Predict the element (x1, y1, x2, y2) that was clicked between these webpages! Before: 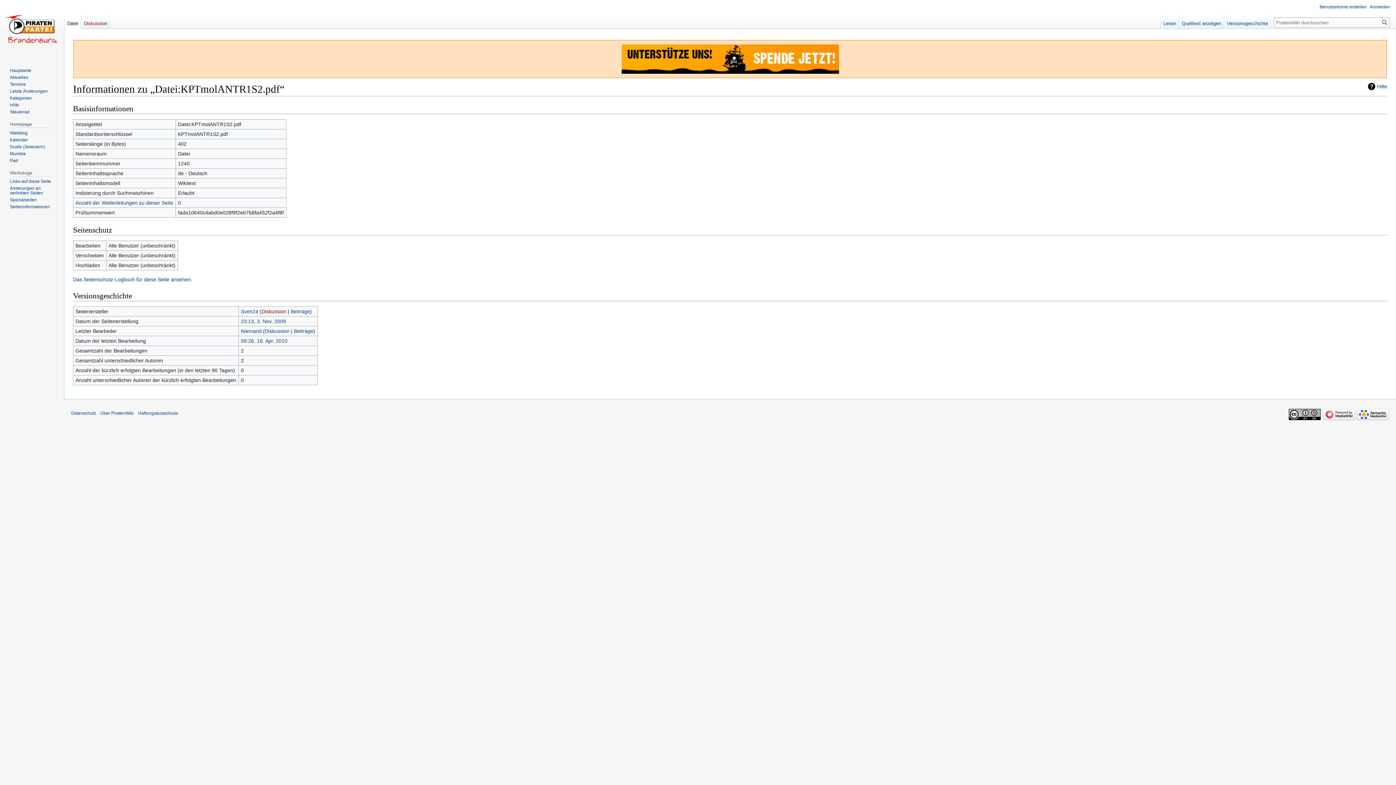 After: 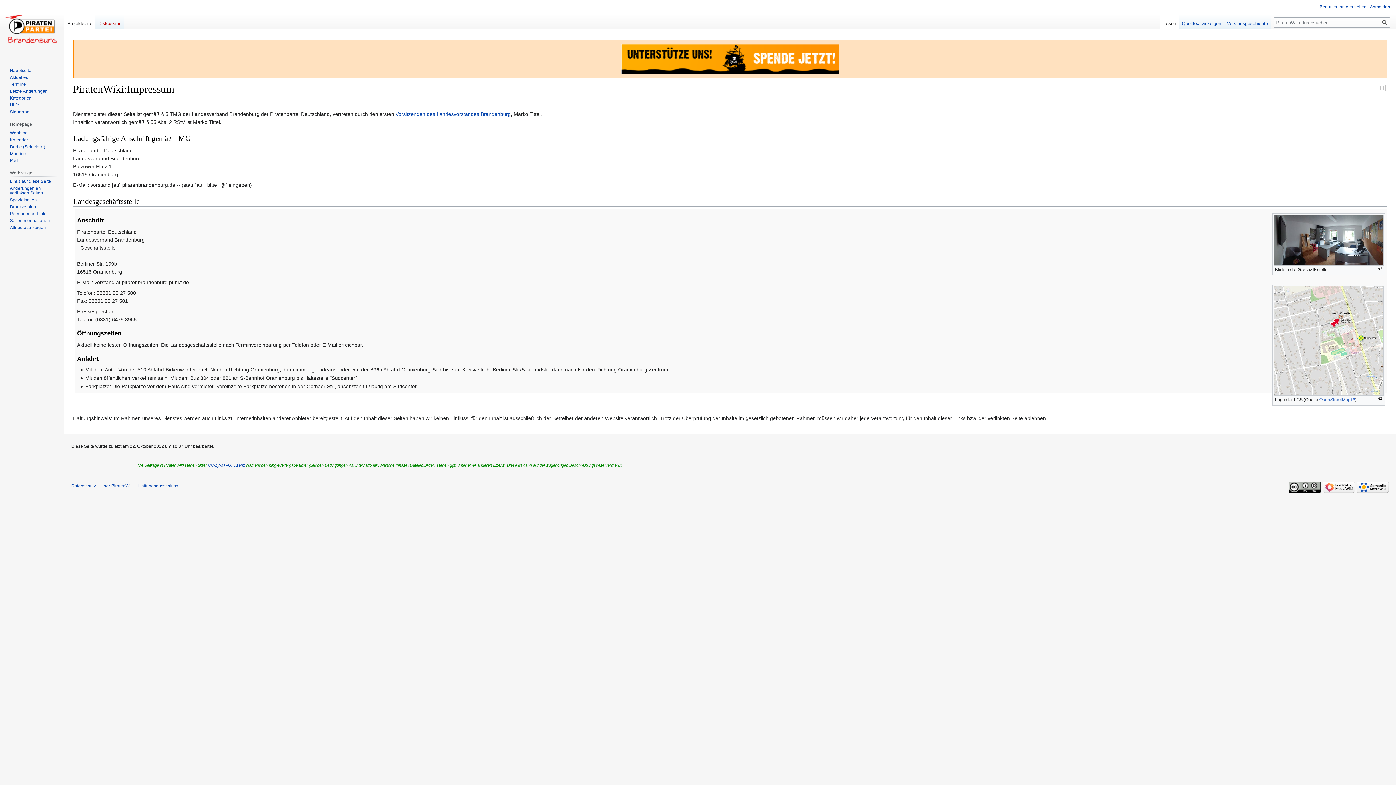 Action: label: Haftungsausschluss bbox: (138, 410, 178, 415)